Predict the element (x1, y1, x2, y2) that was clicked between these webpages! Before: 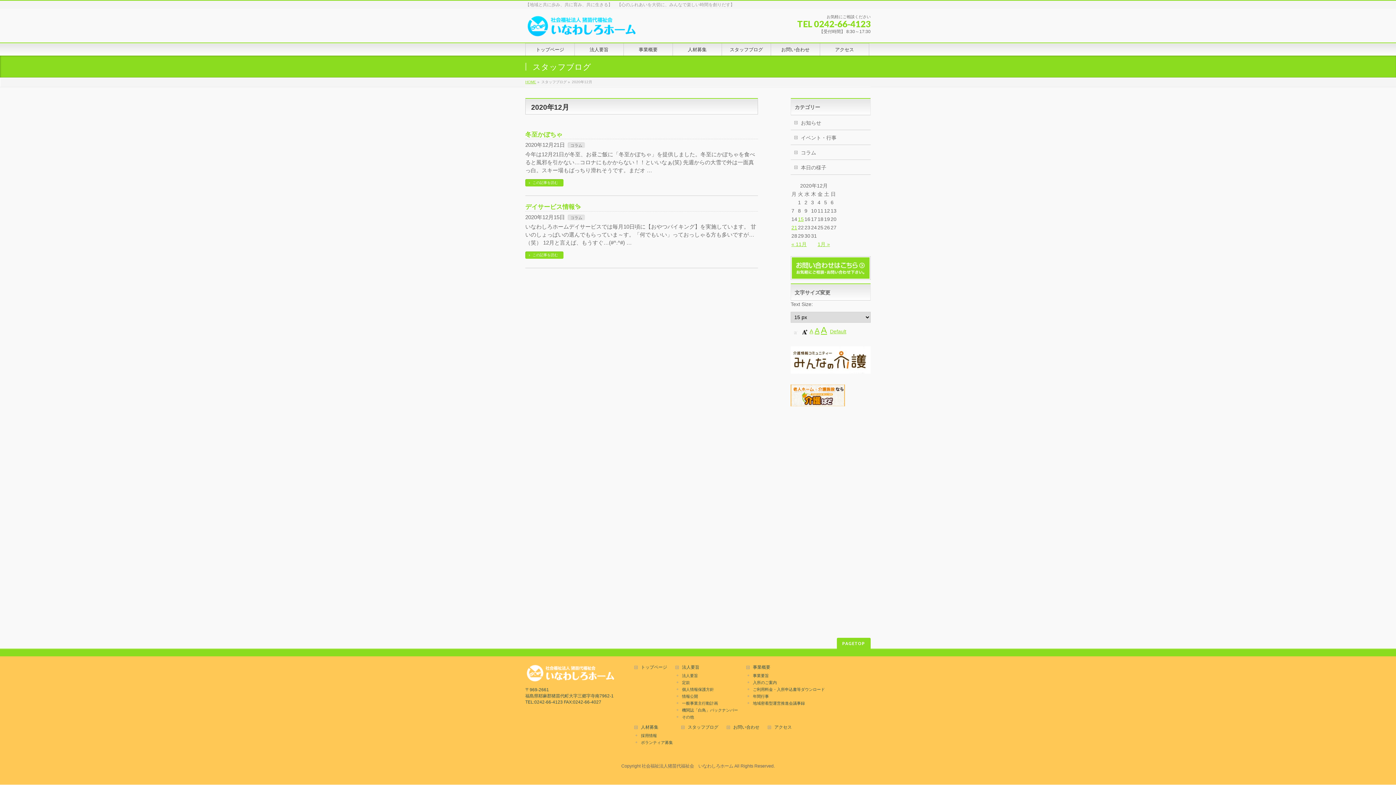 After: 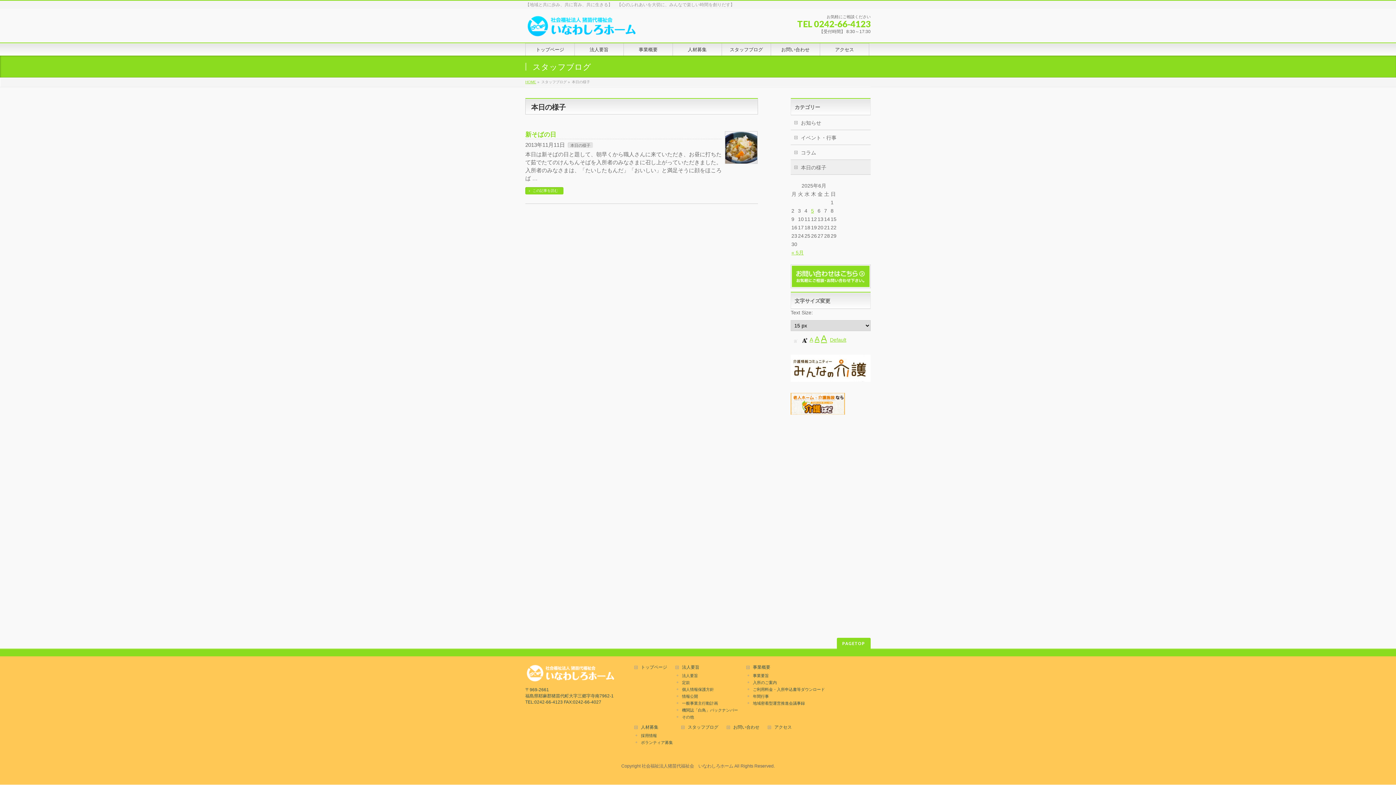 Action: label: 本日の様子 bbox: (790, 160, 870, 174)